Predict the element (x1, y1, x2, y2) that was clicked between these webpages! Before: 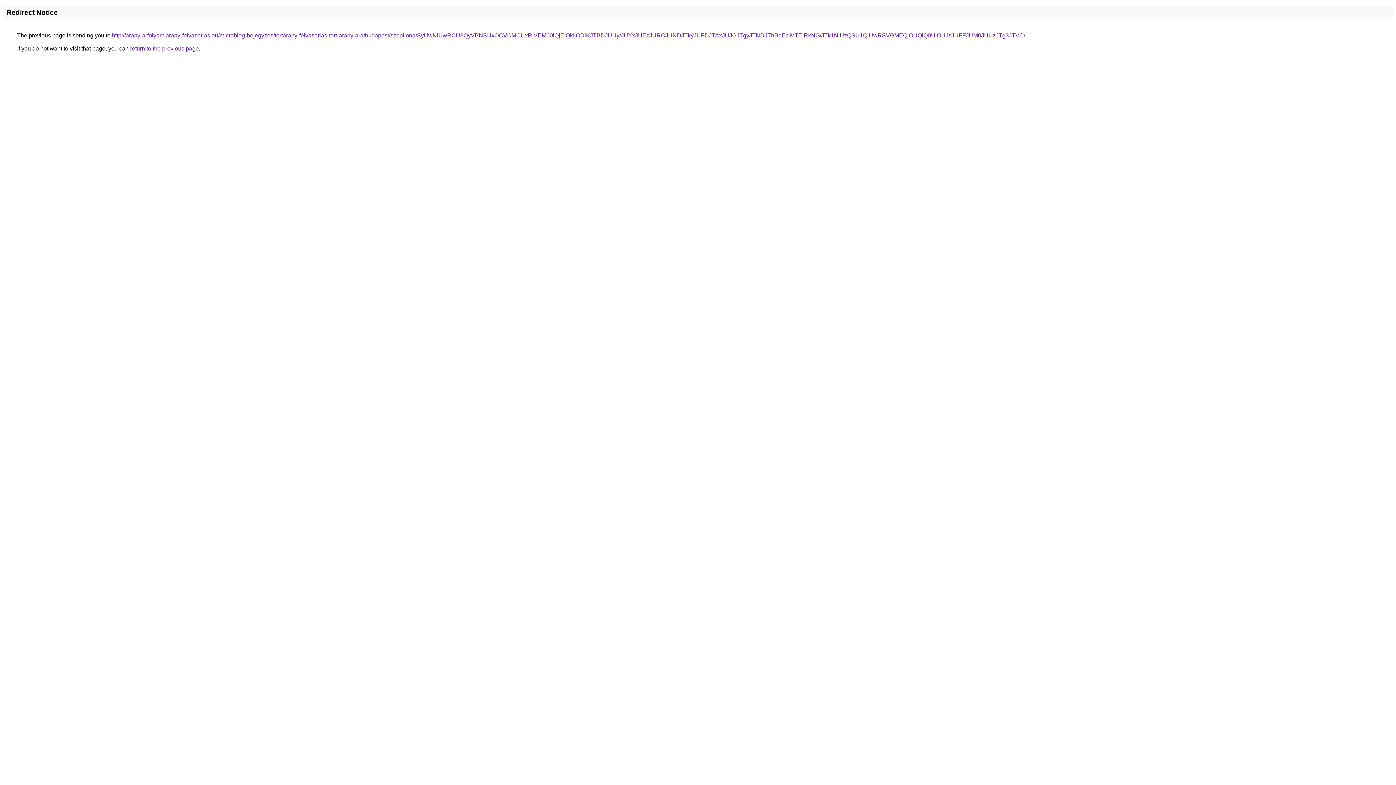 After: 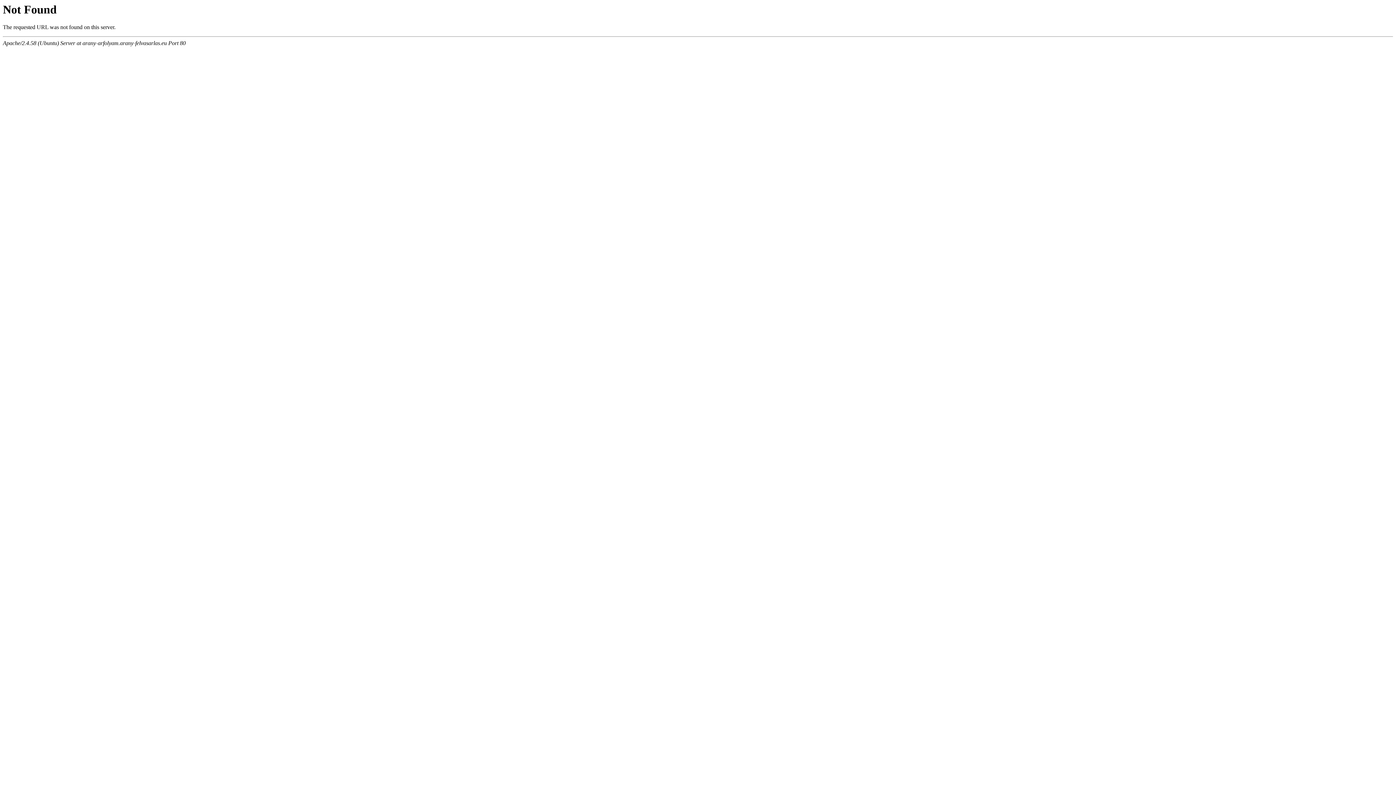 Action: label: http://arany-arfolyam.arany-felvasarlas.eu/microblog-bejegyzes/tortarany-felvasarlas-tort-arany-ara/budapest/szepilona/SyUwNiUwRCU3QyVBNSUxOCVCMCUxRiVEM00lQjElQkIlODlKJTBDJUUy/JUYxJUEzJURCJUNDJTkyJUFDJTAxJUJGJTgyJTNDJThBdEclMTElRkNG/JTk1NiUzQSU1QiUwRSVGMEQlOUQlQ0UlOUJsJUFFJUM0JUUzJTg3JTVC/ bbox: (112, 32, 1025, 38)